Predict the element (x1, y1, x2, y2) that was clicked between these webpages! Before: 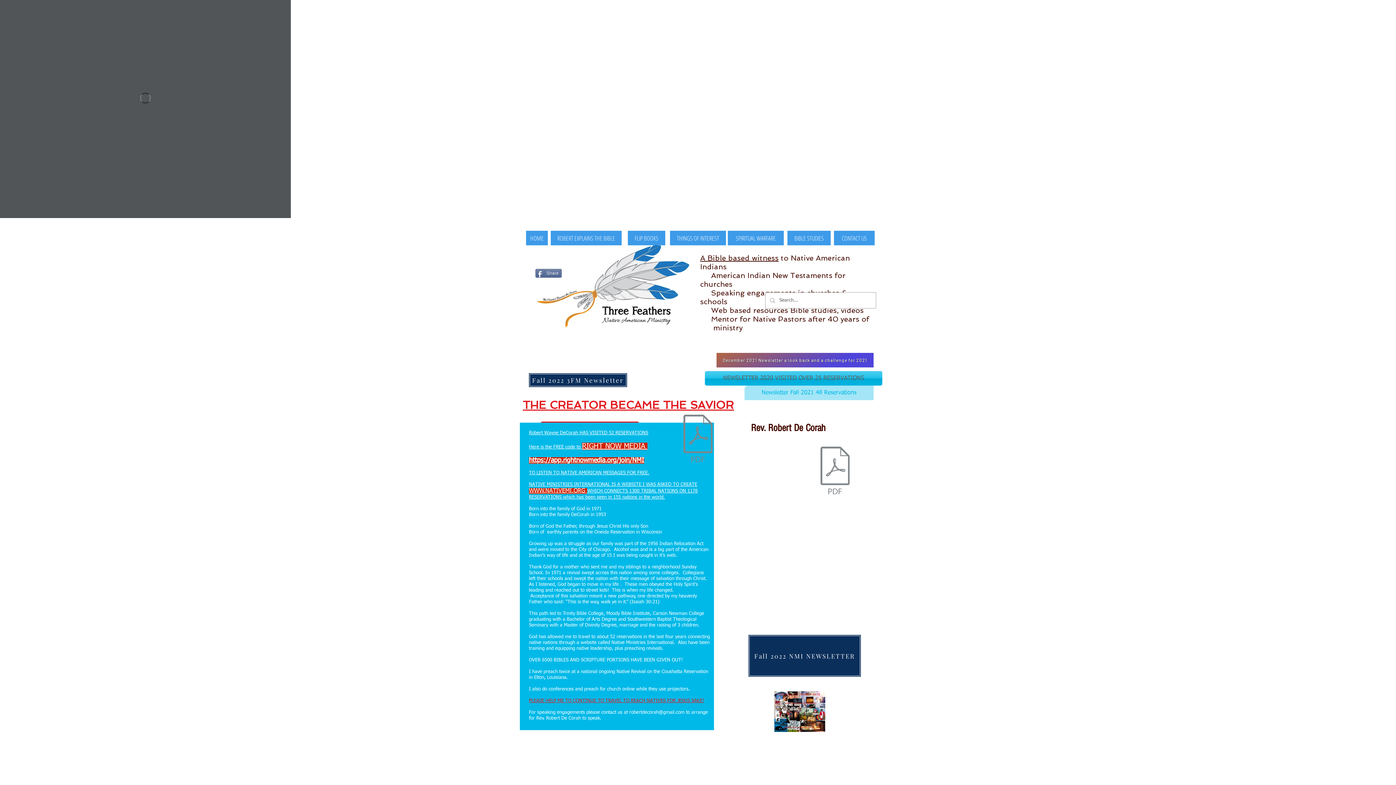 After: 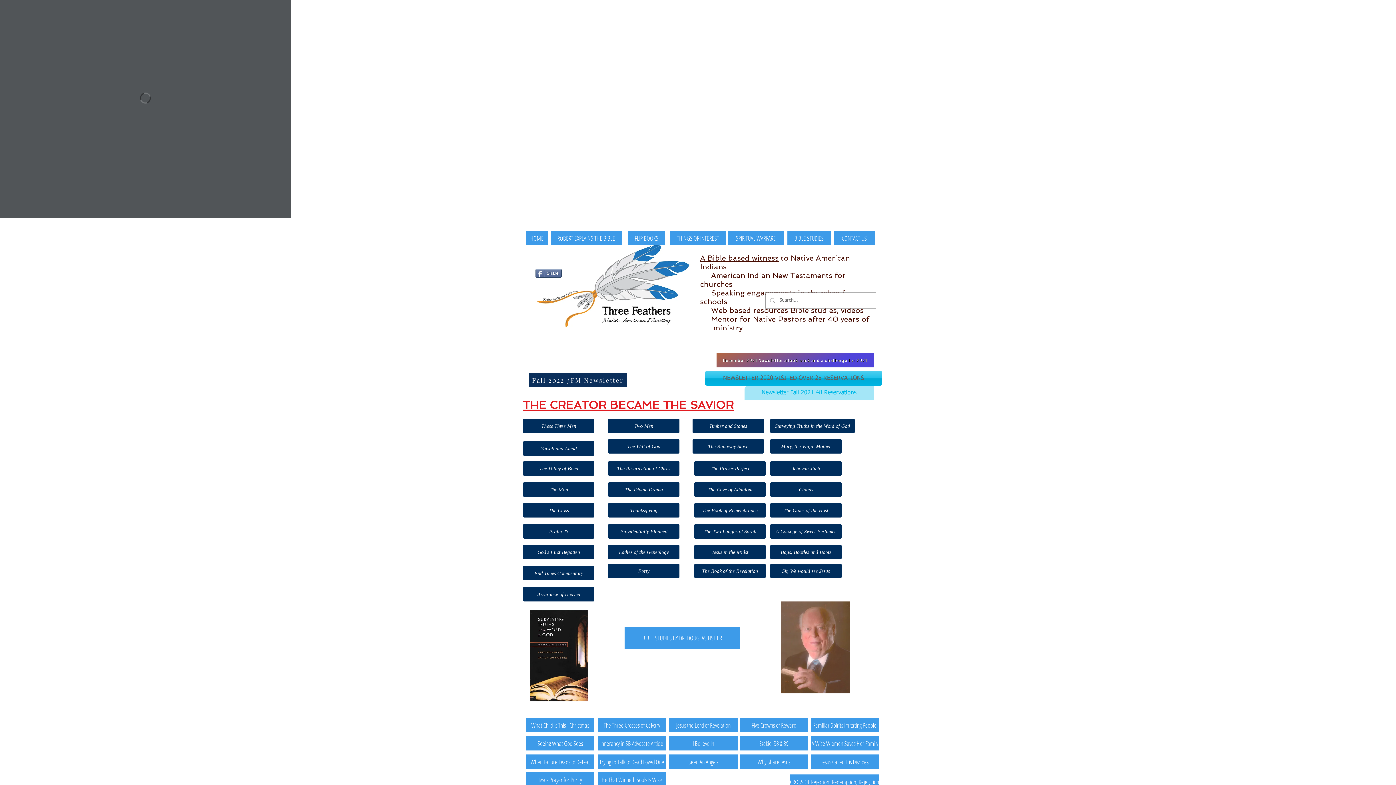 Action: label: BIBLE STUDIES bbox: (787, 230, 830, 245)